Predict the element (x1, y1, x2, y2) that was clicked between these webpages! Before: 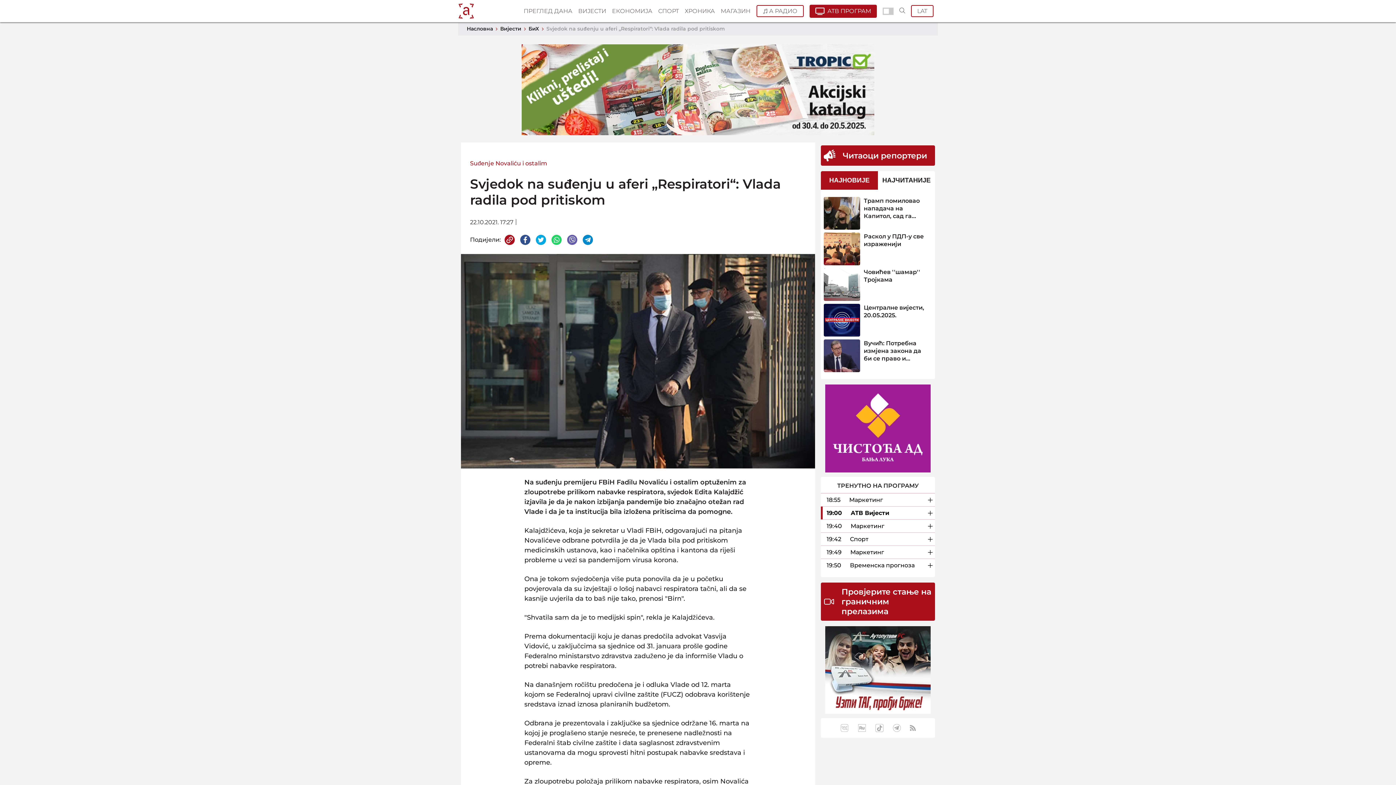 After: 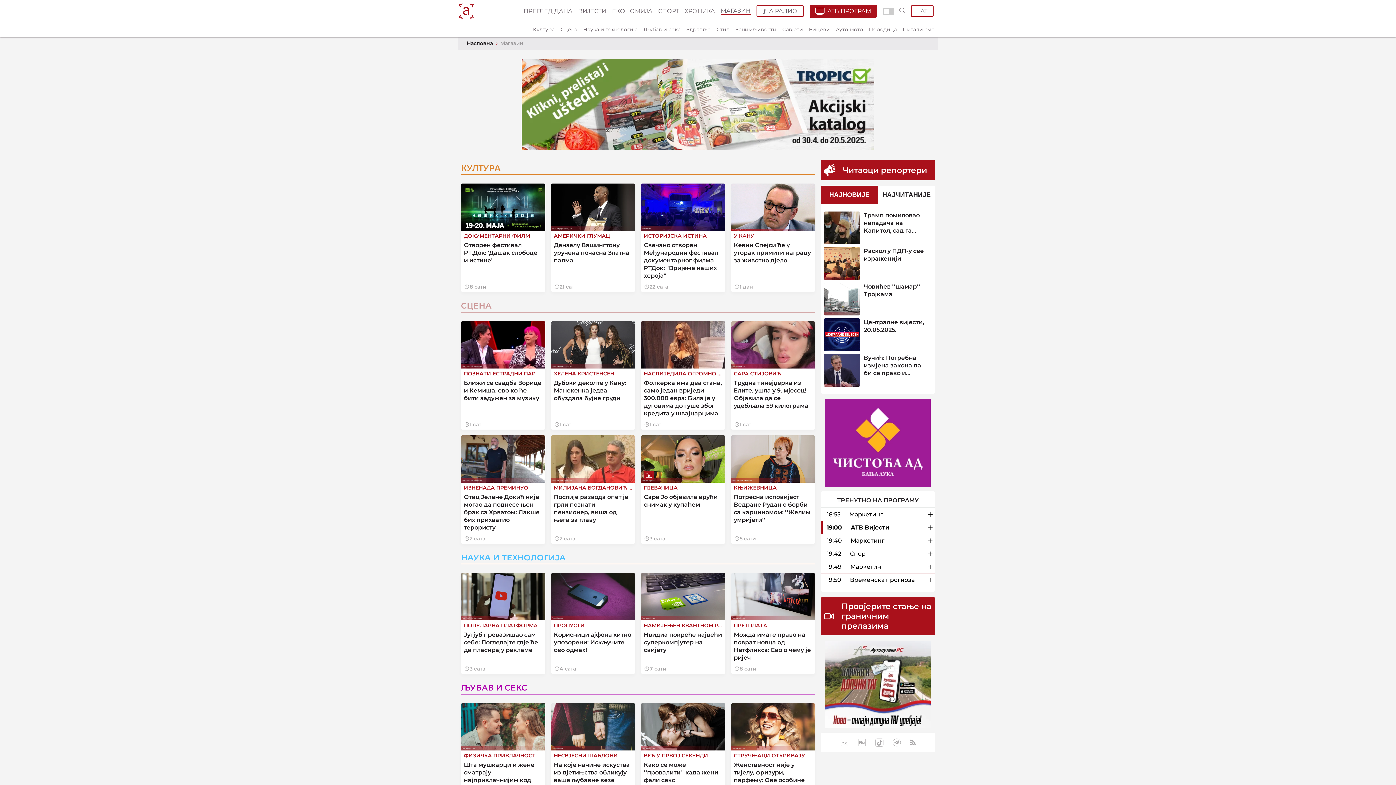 Action: label: МАГАЗИН bbox: (720, 7, 750, 14)